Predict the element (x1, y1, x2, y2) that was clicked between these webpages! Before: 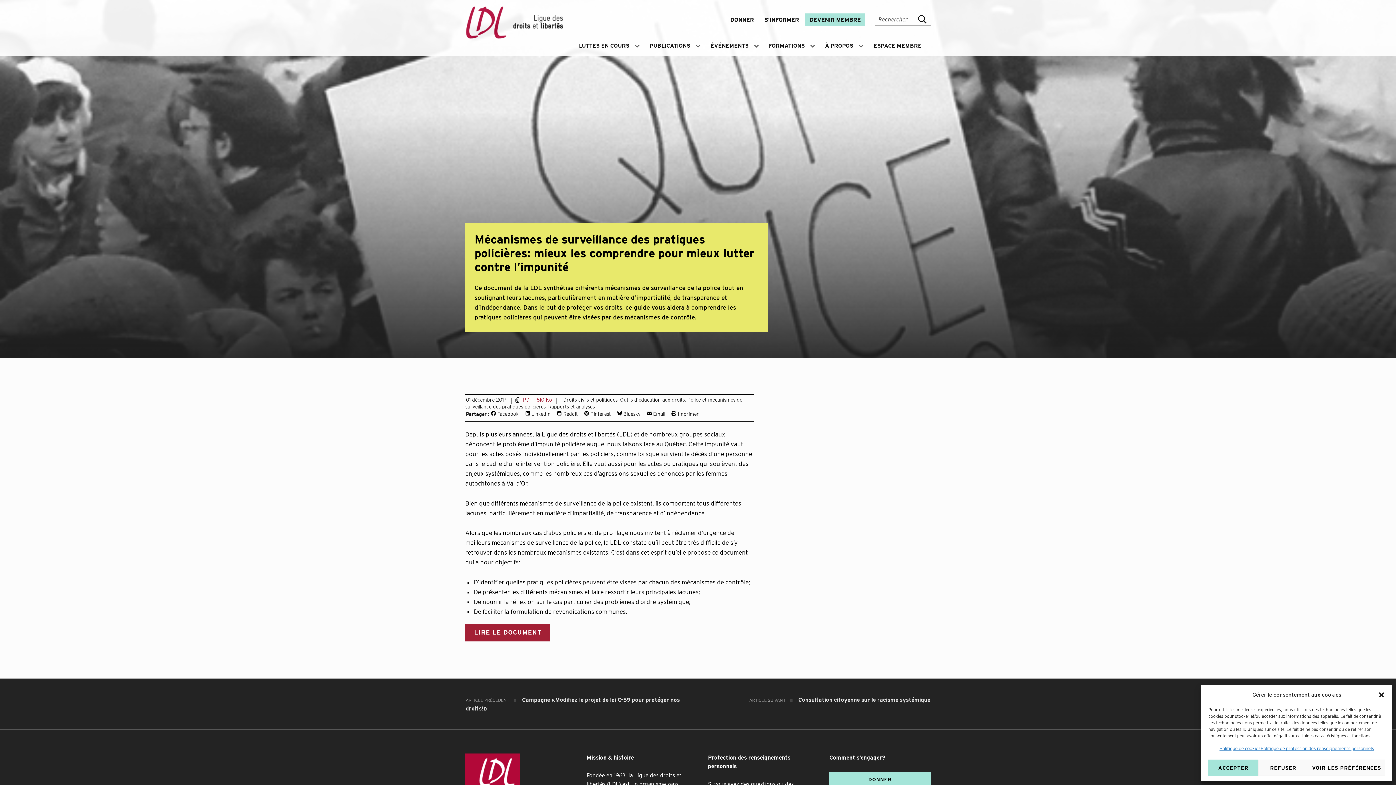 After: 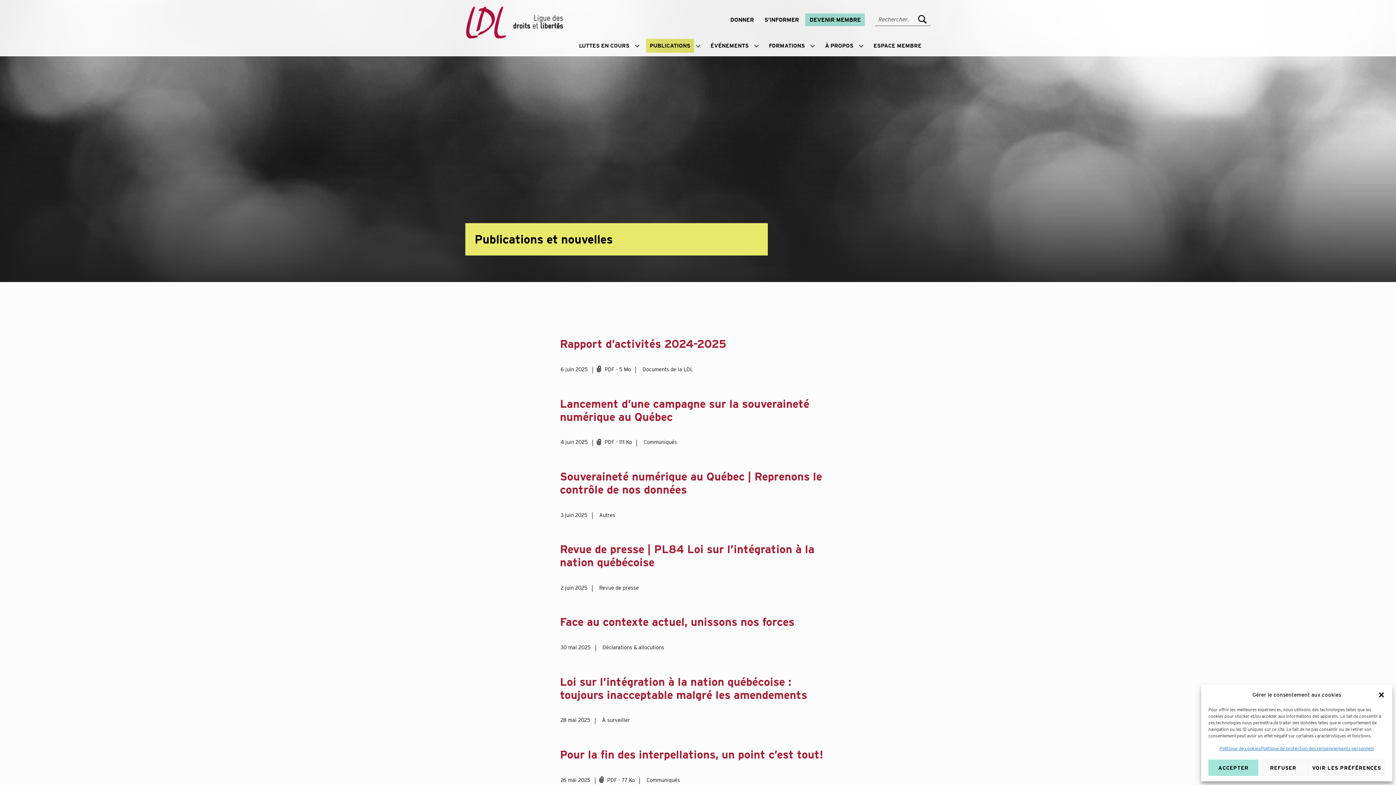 Action: bbox: (646, 38, 694, 52) label: PUBLICATIONS